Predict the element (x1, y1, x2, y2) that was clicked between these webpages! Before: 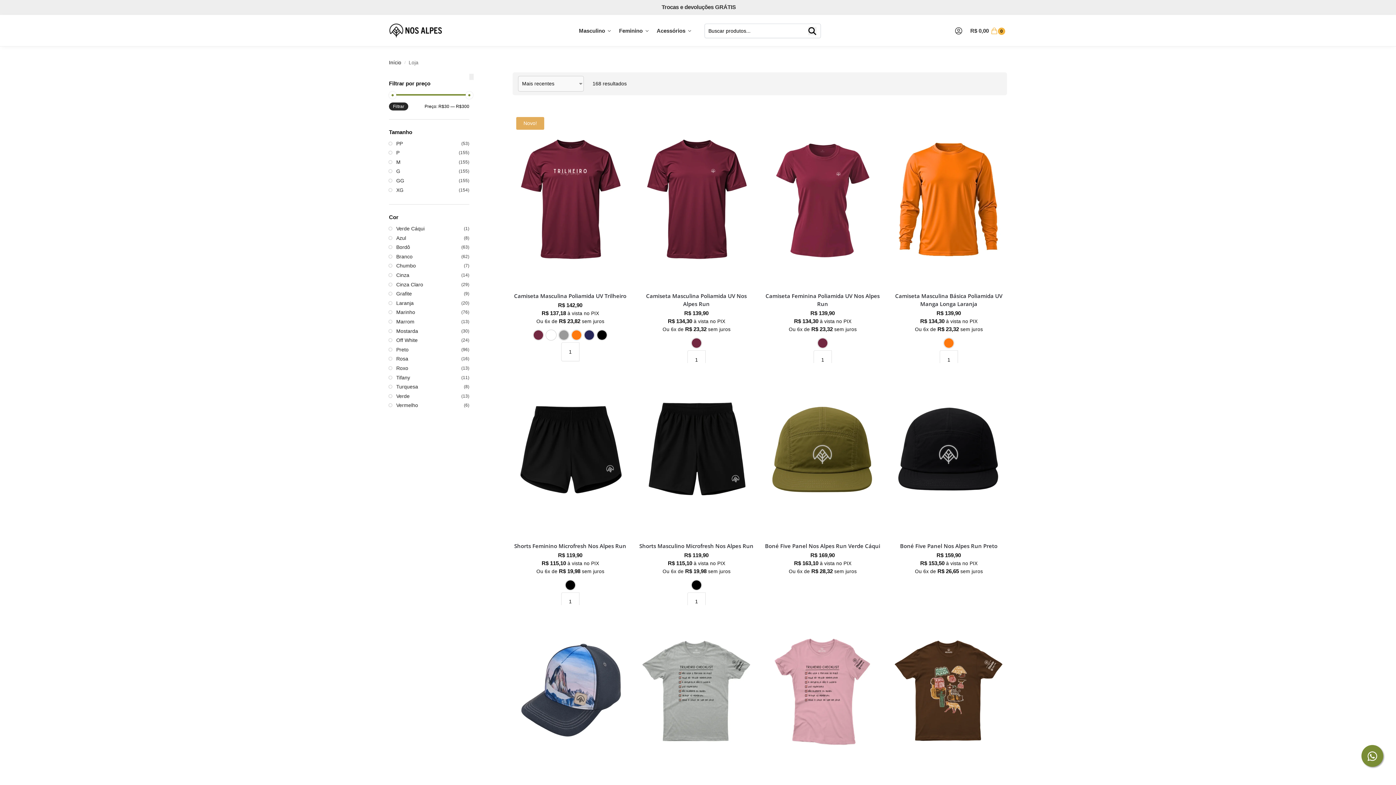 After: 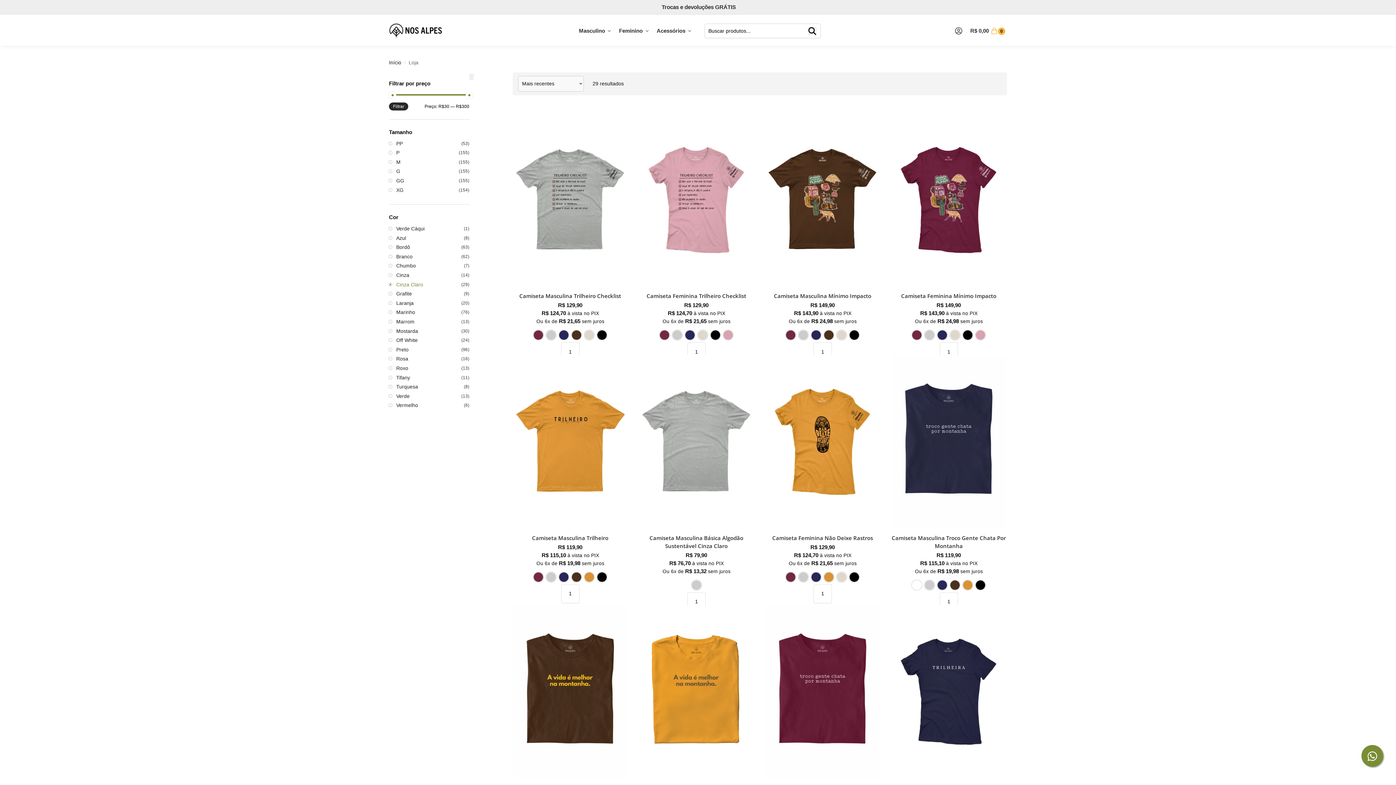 Action: label: Cinza Claro bbox: (396, 281, 423, 287)